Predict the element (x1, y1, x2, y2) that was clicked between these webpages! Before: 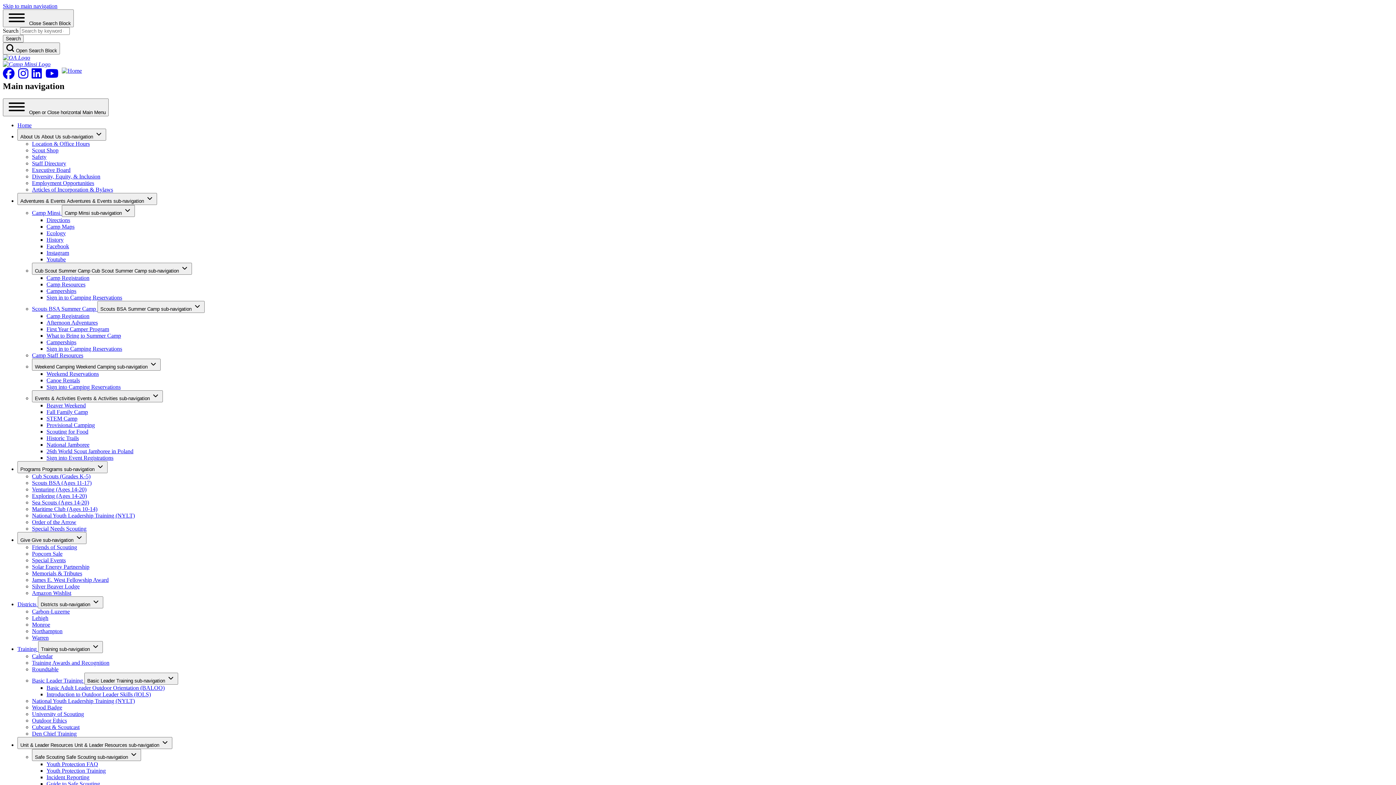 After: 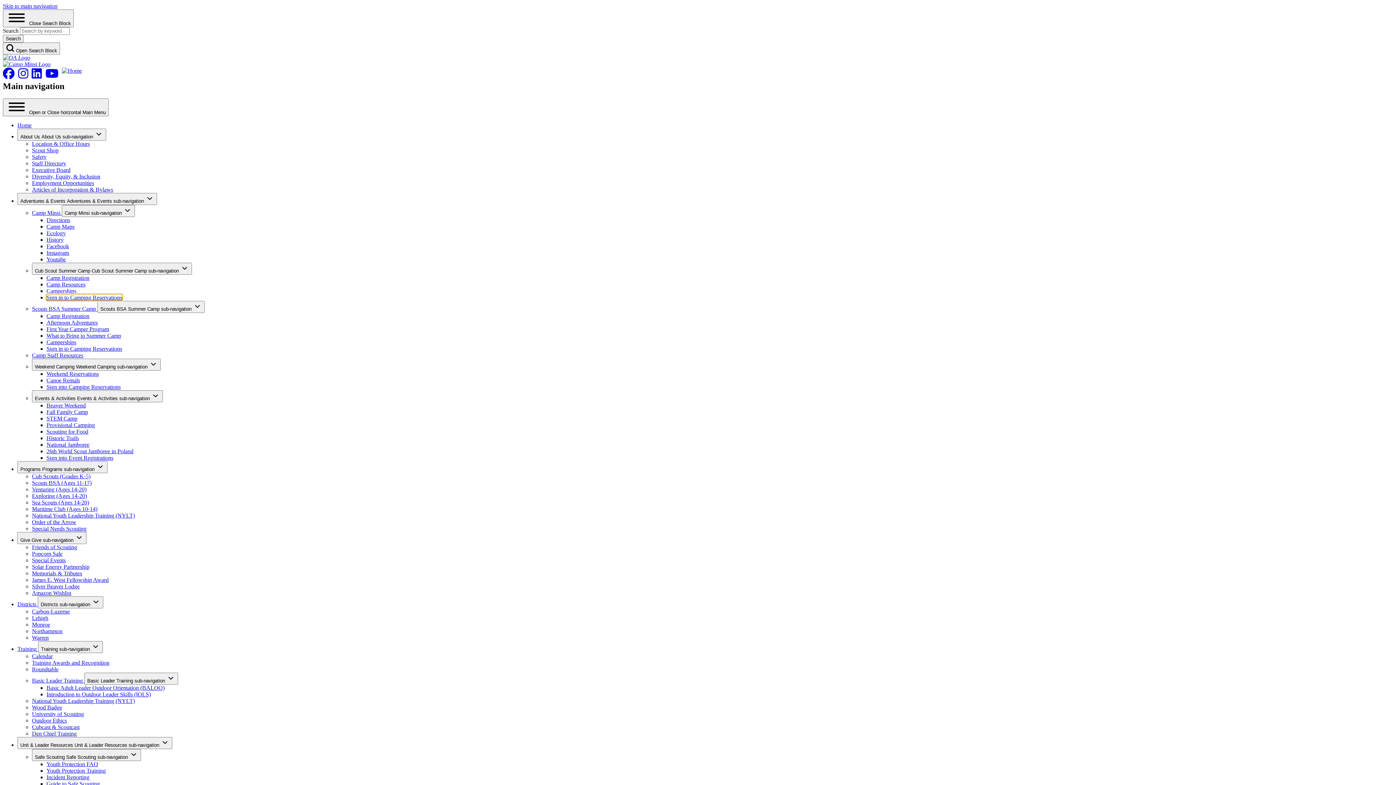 Action: bbox: (46, 294, 122, 300) label: Sign in to Camping Reservations